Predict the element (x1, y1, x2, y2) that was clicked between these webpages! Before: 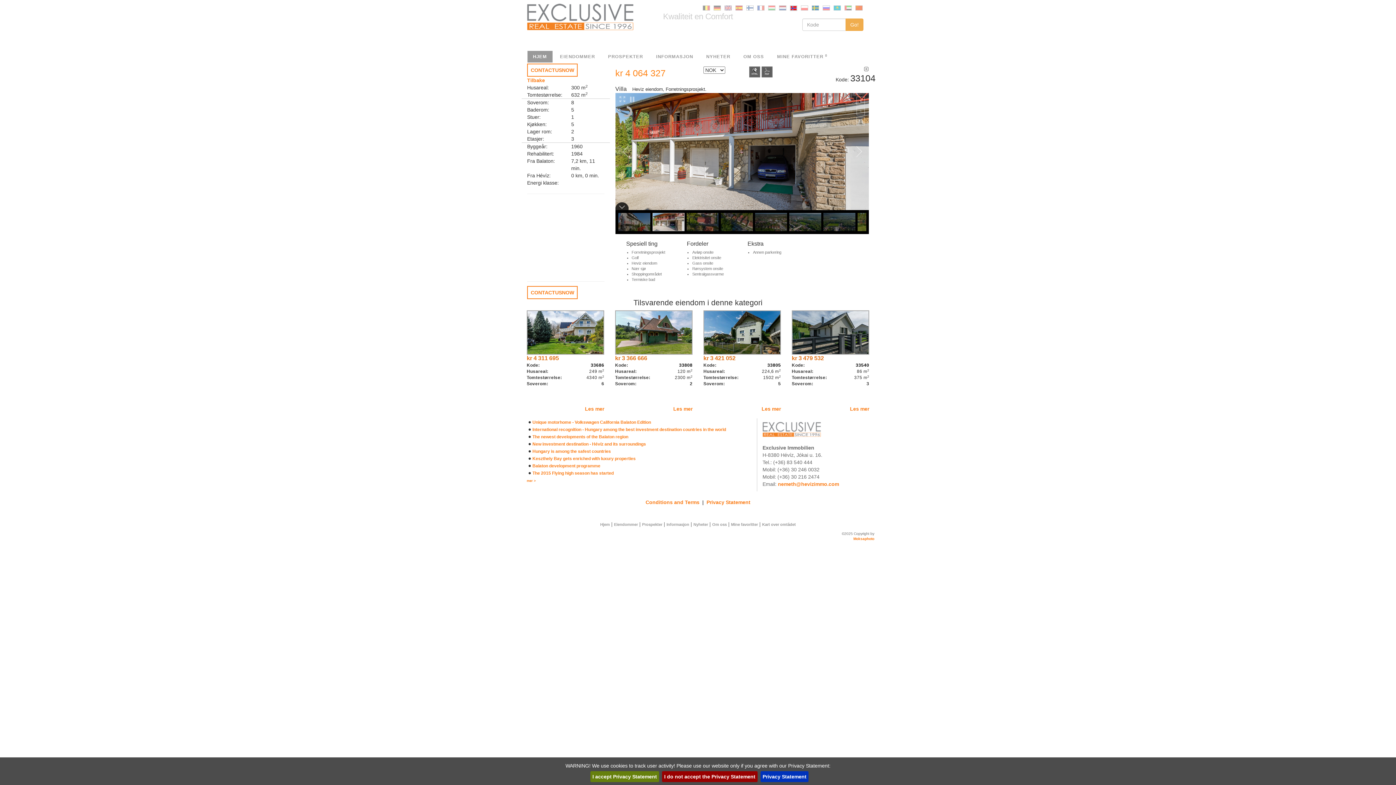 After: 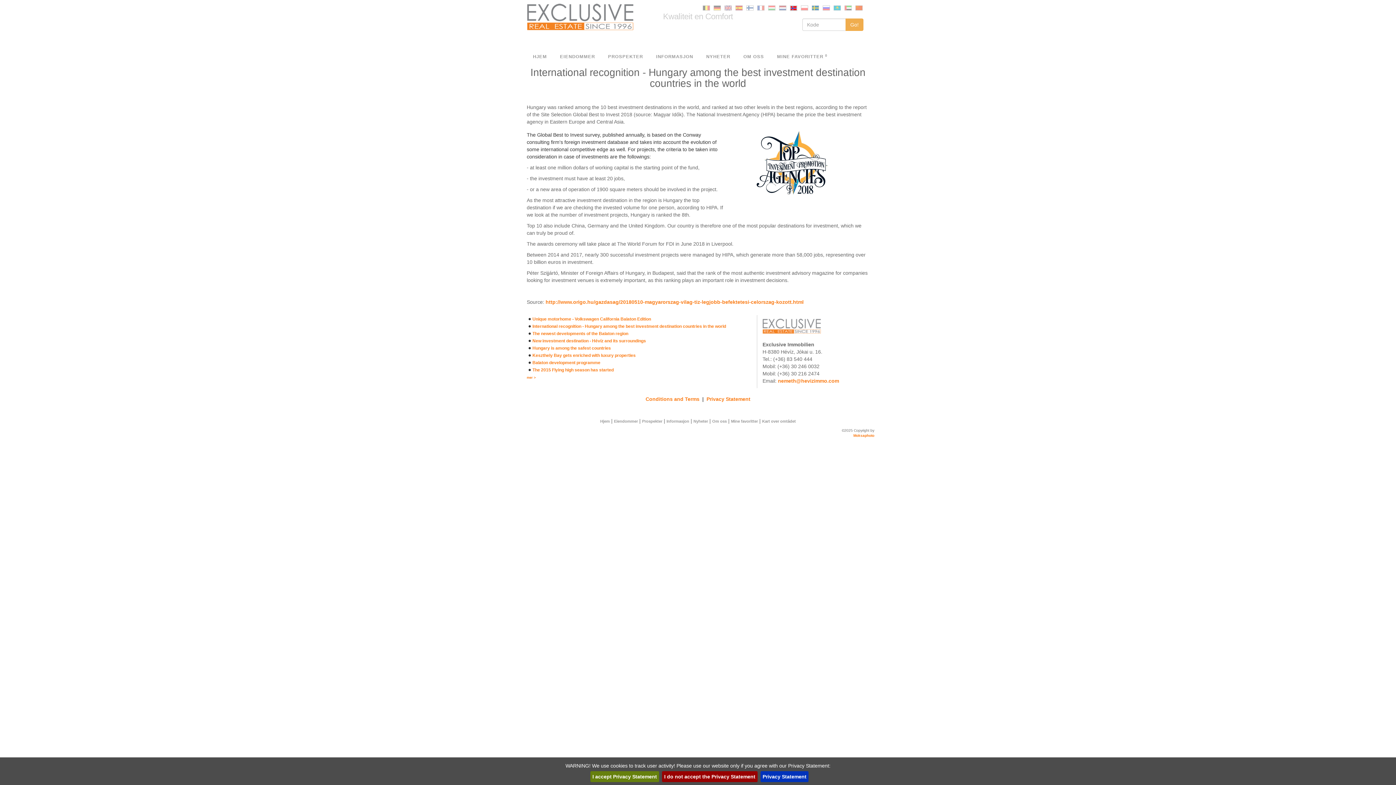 Action: bbox: (532, 427, 726, 432) label: International recognition - Hungary among the best investment destination countries in the world